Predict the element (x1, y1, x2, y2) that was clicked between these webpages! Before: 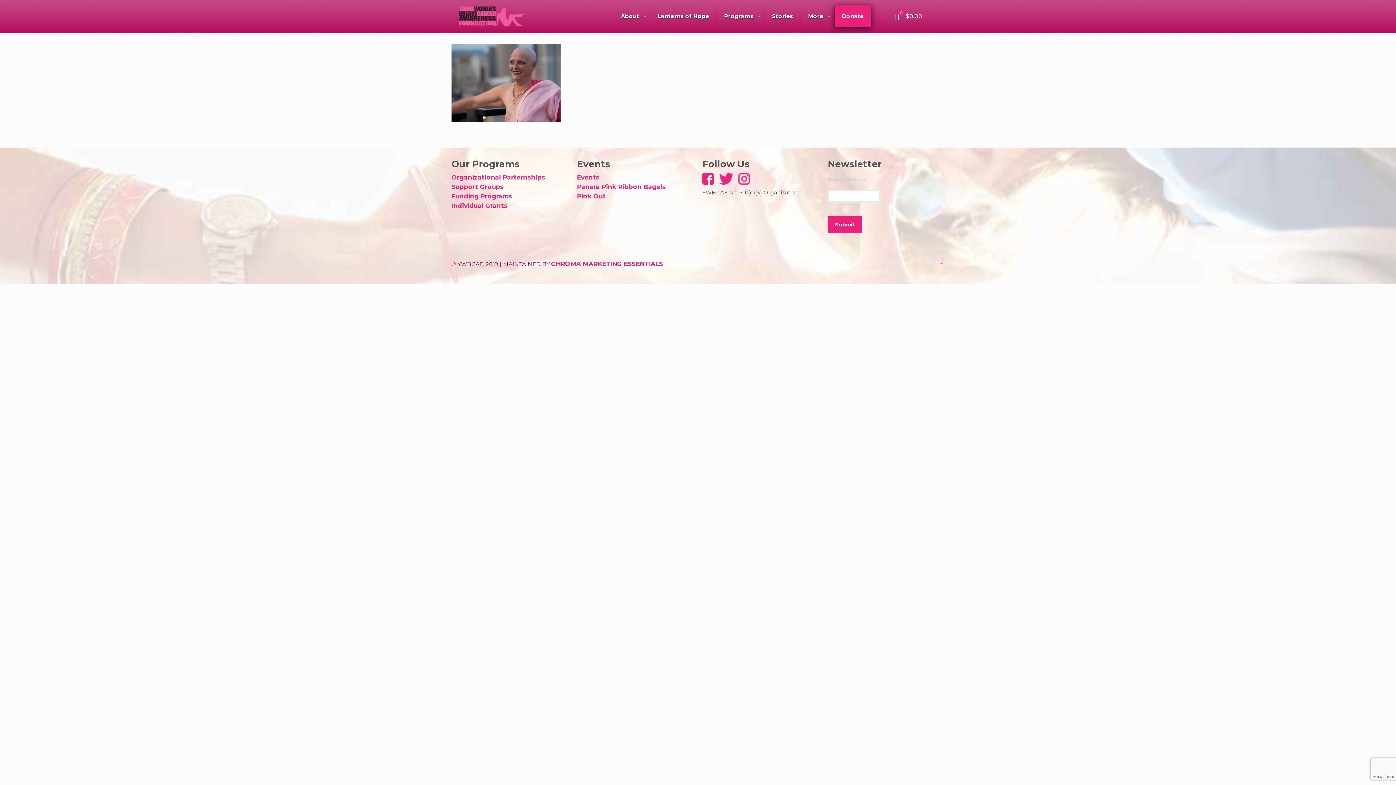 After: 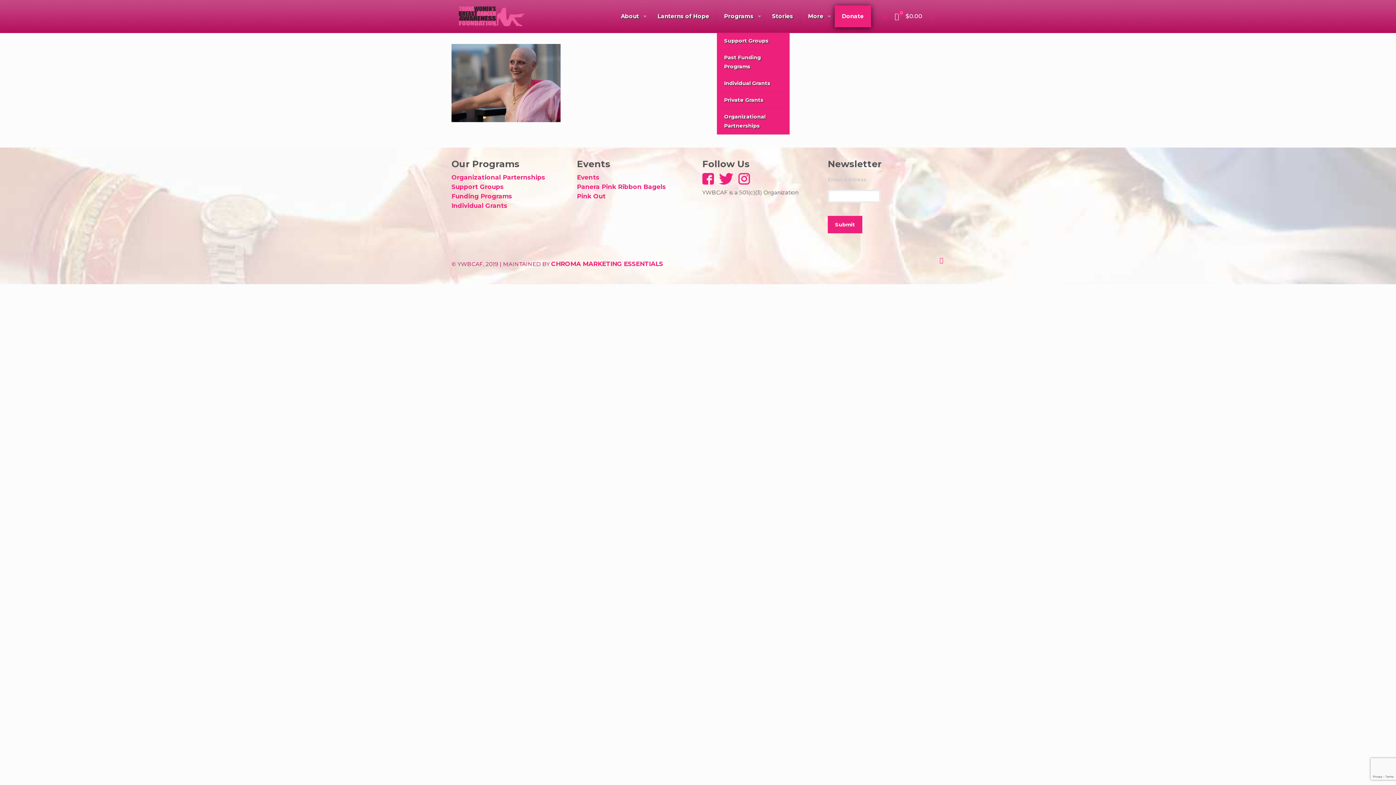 Action: label: Programs bbox: (717, 0, 765, 32)